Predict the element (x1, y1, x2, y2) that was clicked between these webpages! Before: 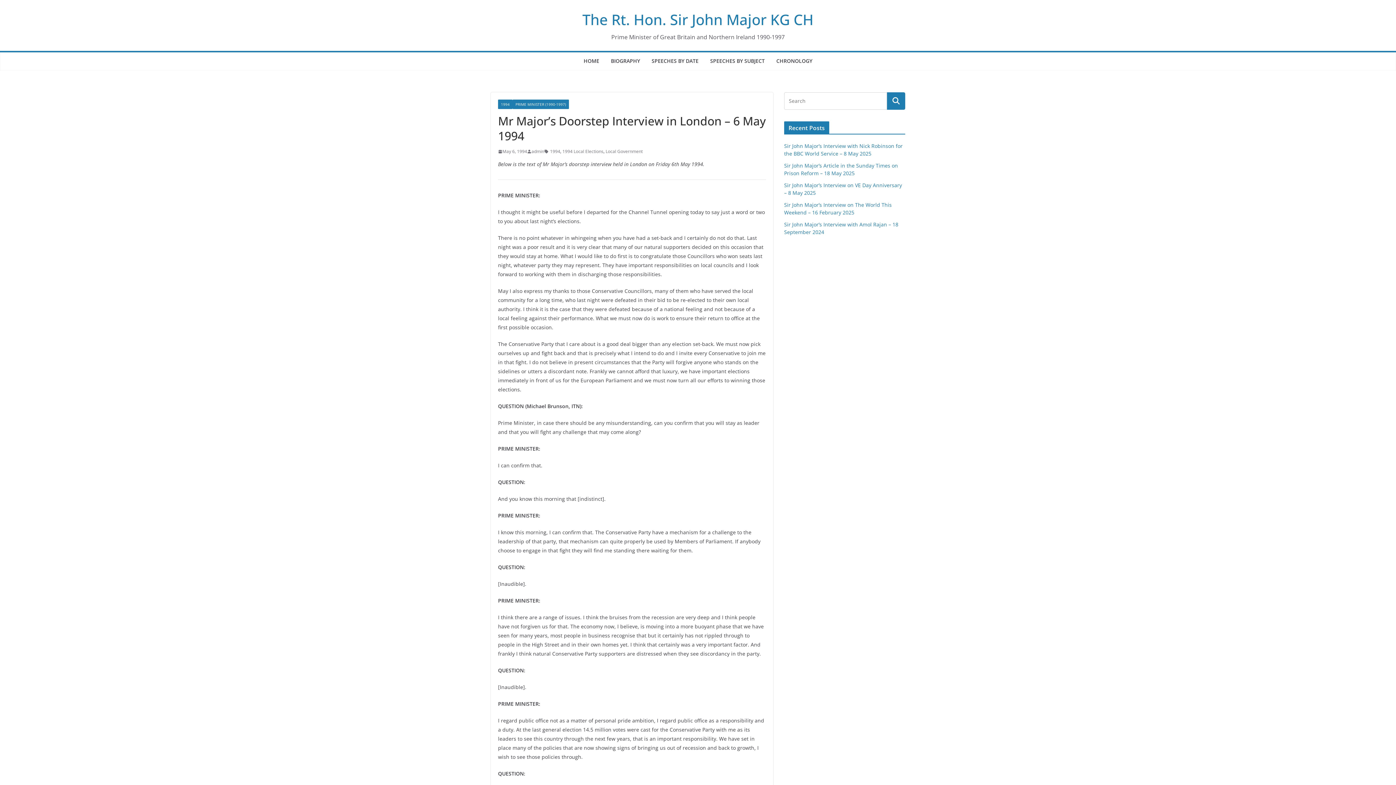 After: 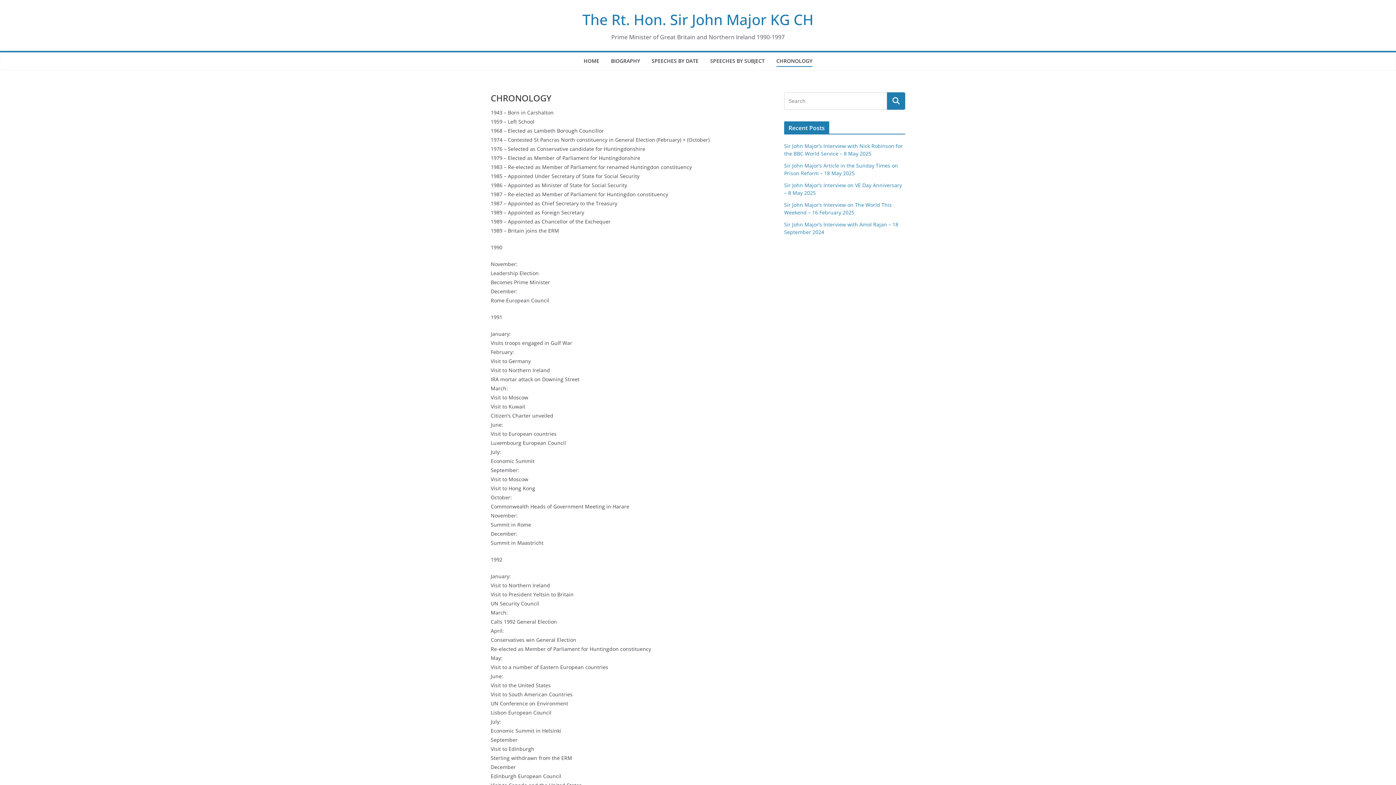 Action: bbox: (776, 56, 812, 66) label: CHRONOLOGY